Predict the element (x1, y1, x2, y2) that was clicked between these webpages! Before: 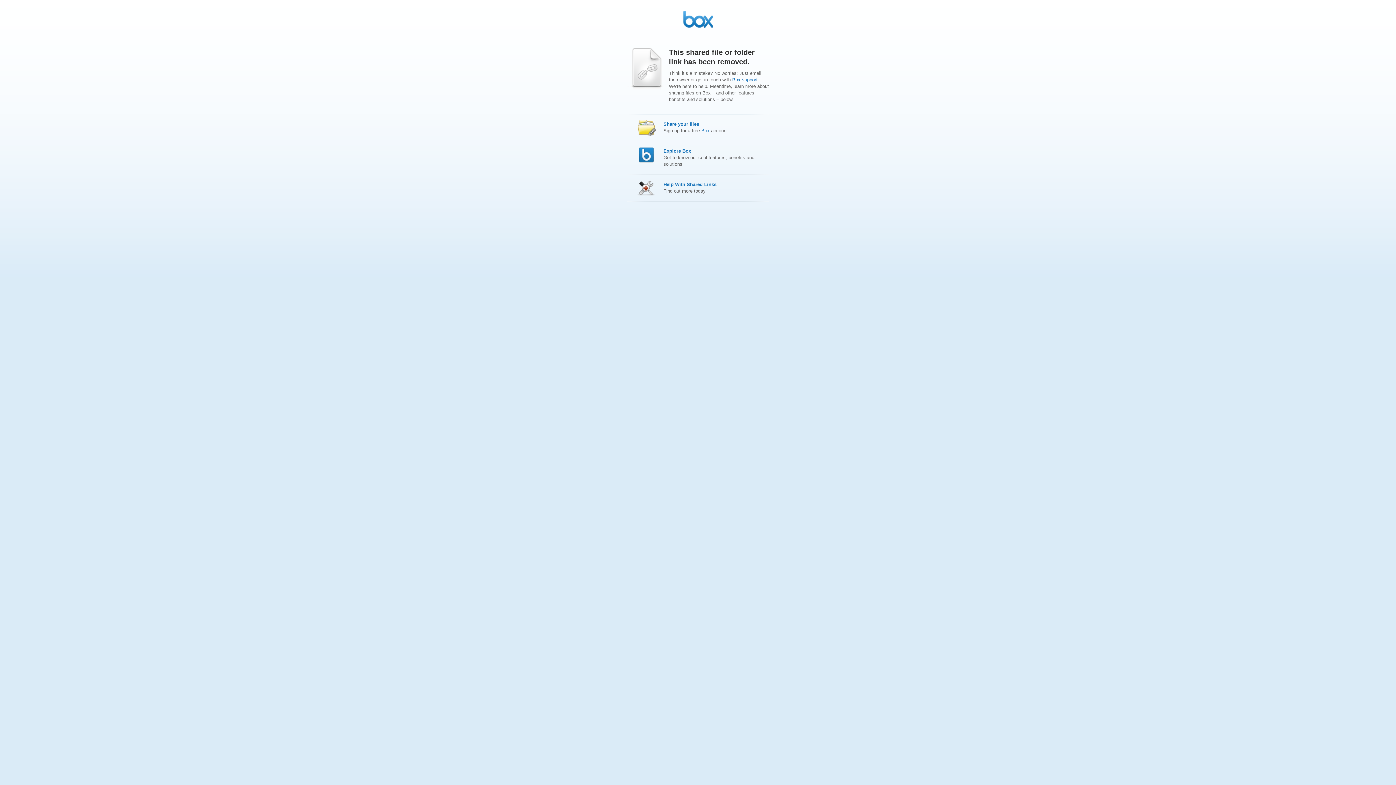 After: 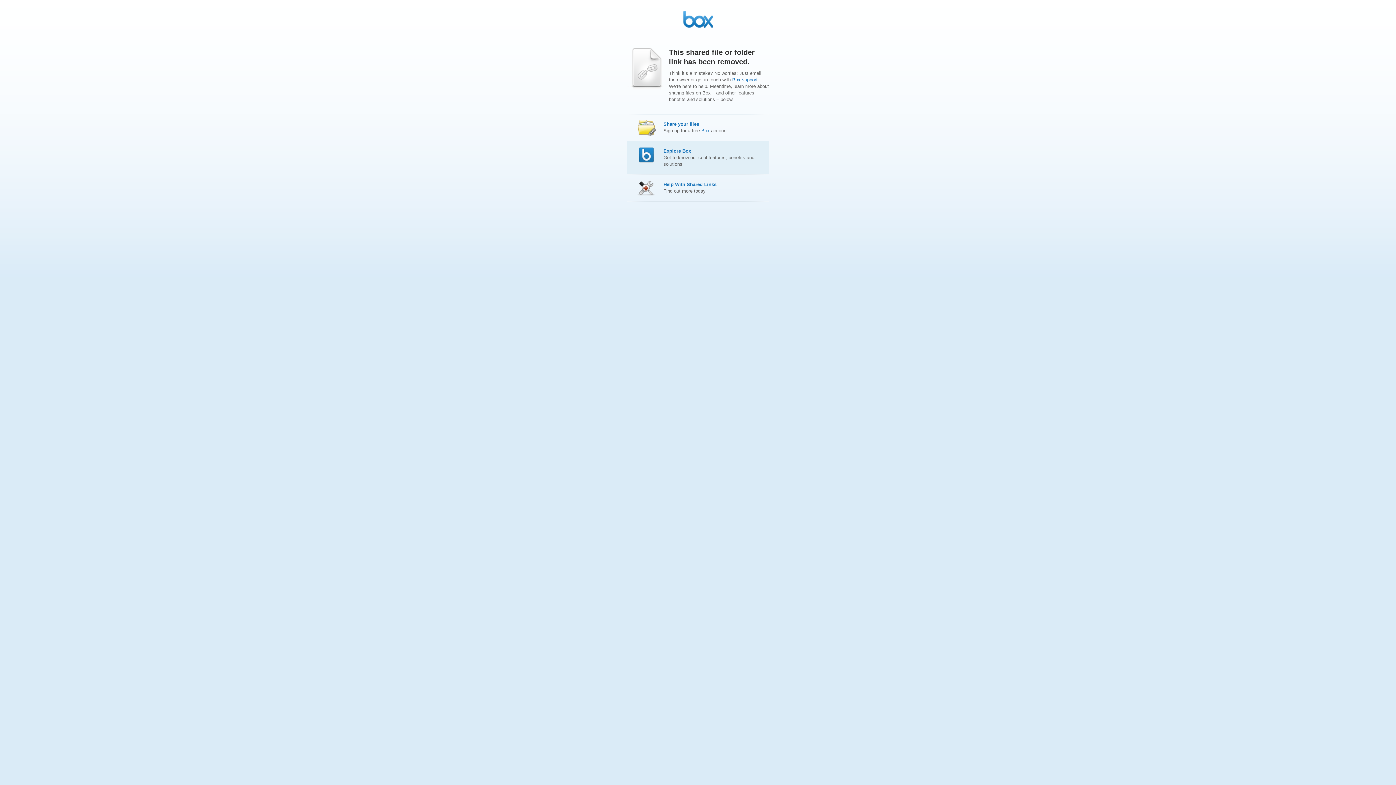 Action: bbox: (663, 148, 691, 153) label: Explore Box